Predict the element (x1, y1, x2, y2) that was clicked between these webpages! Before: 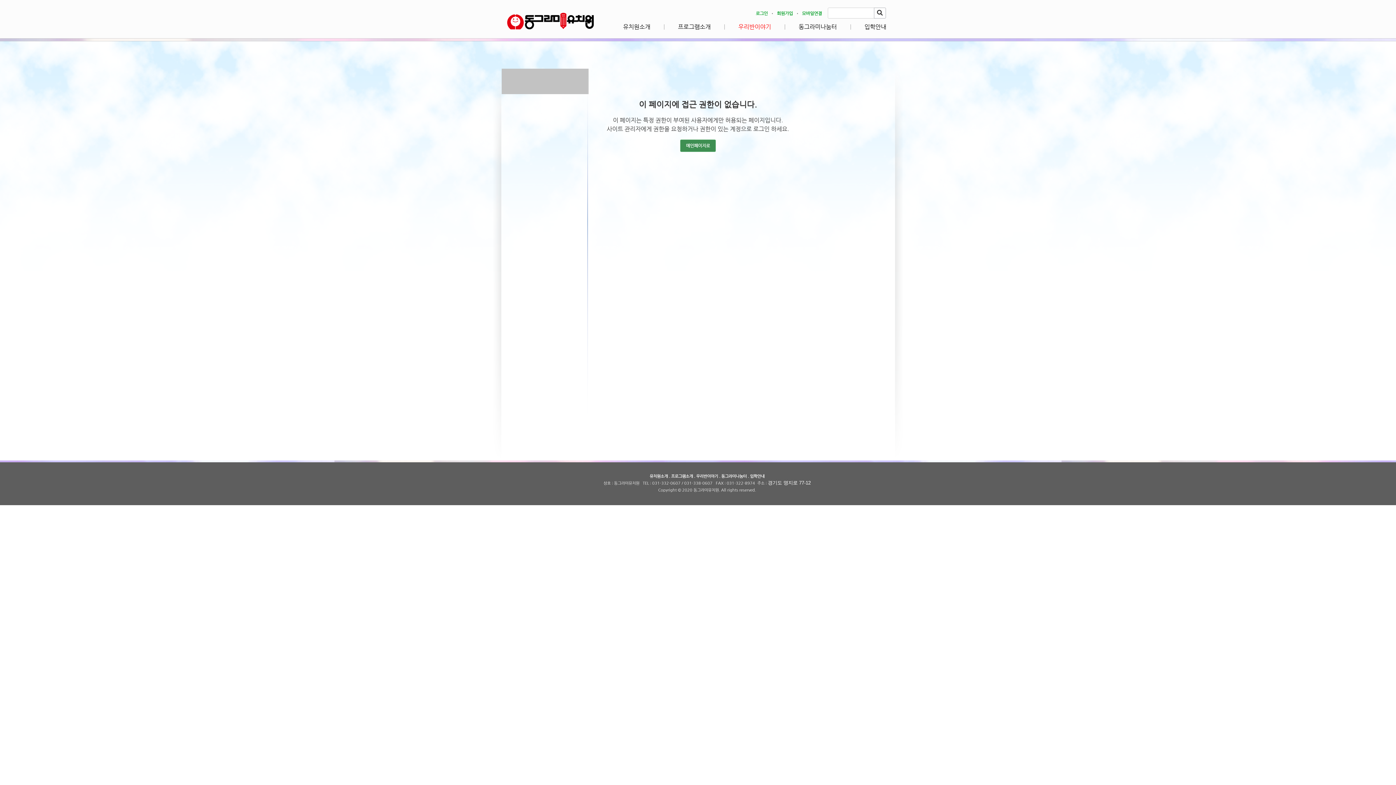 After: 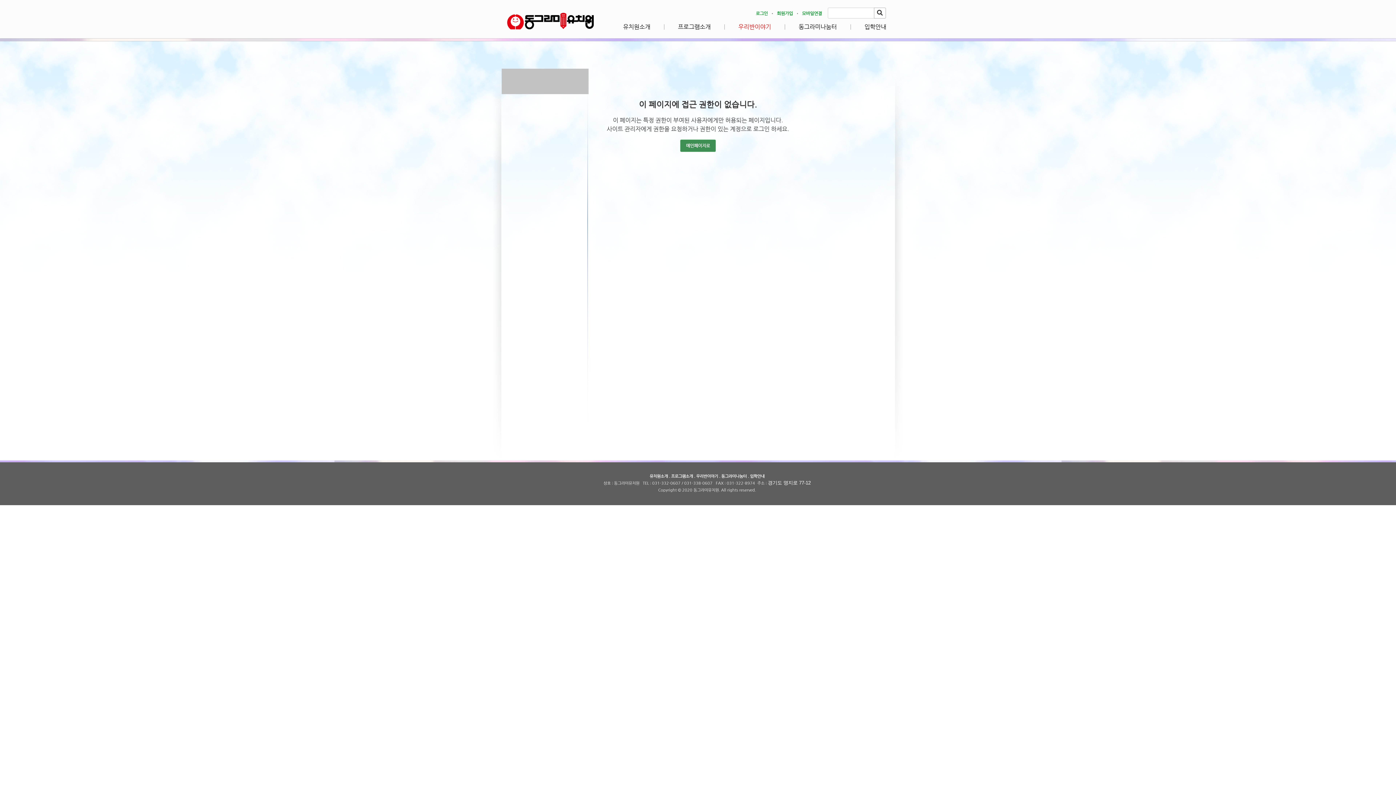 Action: label: 우리반이야기 bbox: (738, 22, 771, 36)